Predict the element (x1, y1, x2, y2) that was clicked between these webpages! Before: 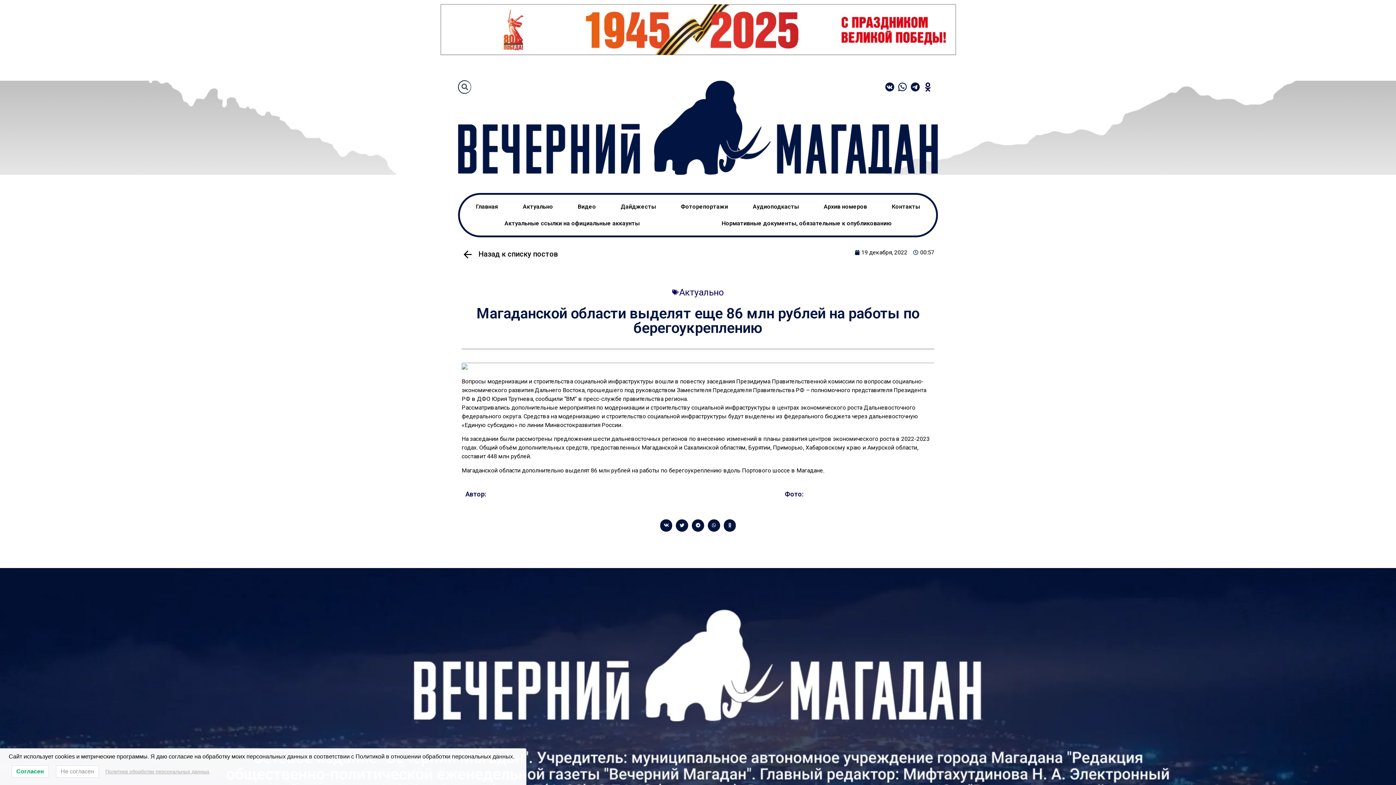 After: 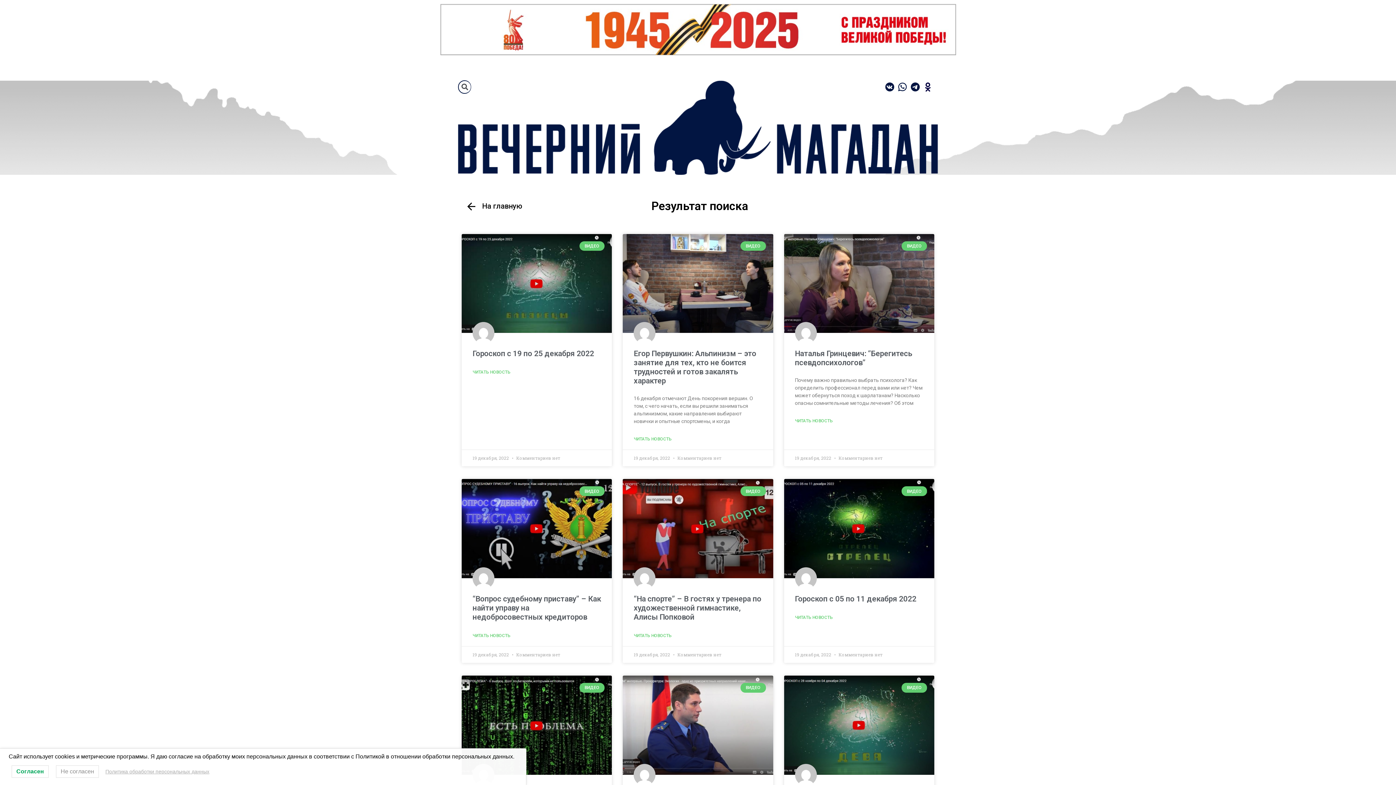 Action: label: 19 декабря, 2022 bbox: (854, 248, 907, 256)